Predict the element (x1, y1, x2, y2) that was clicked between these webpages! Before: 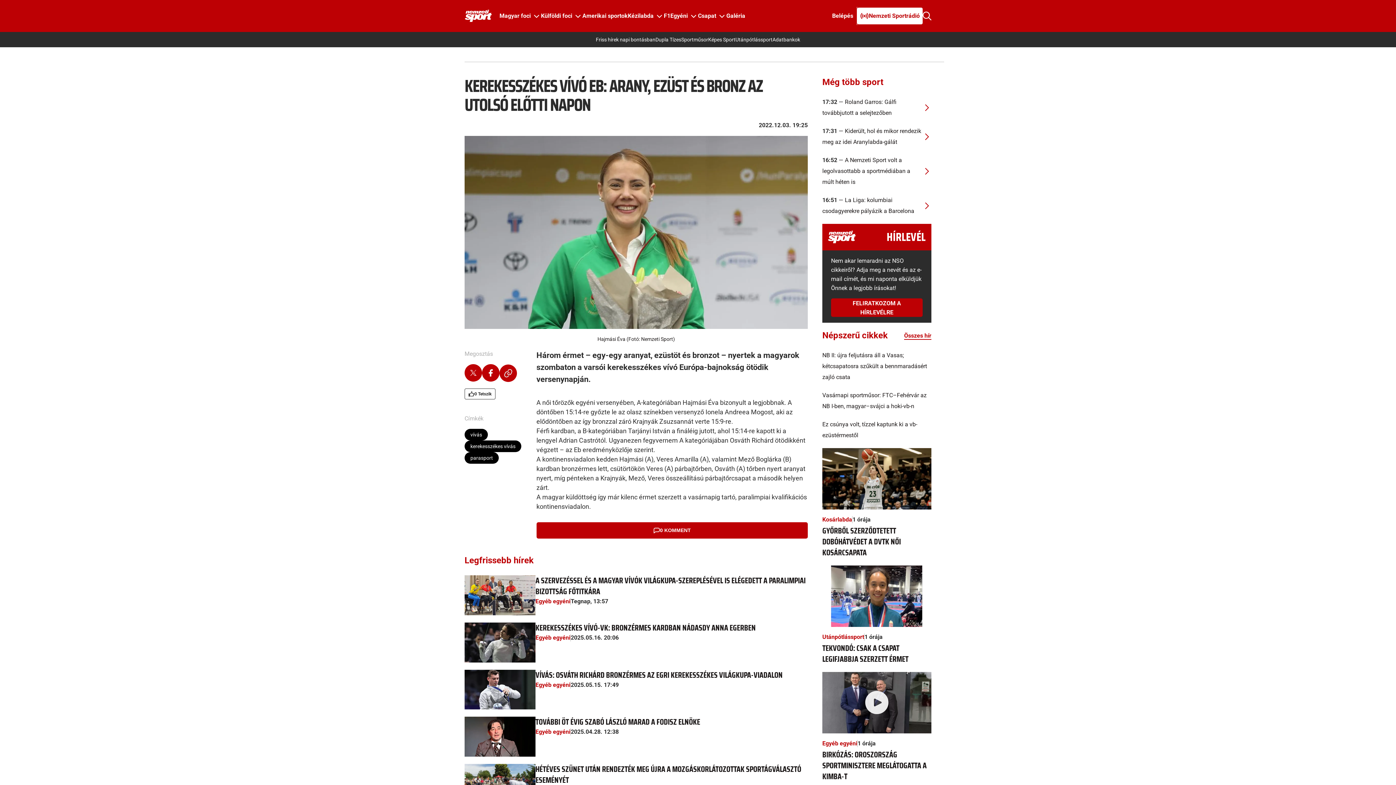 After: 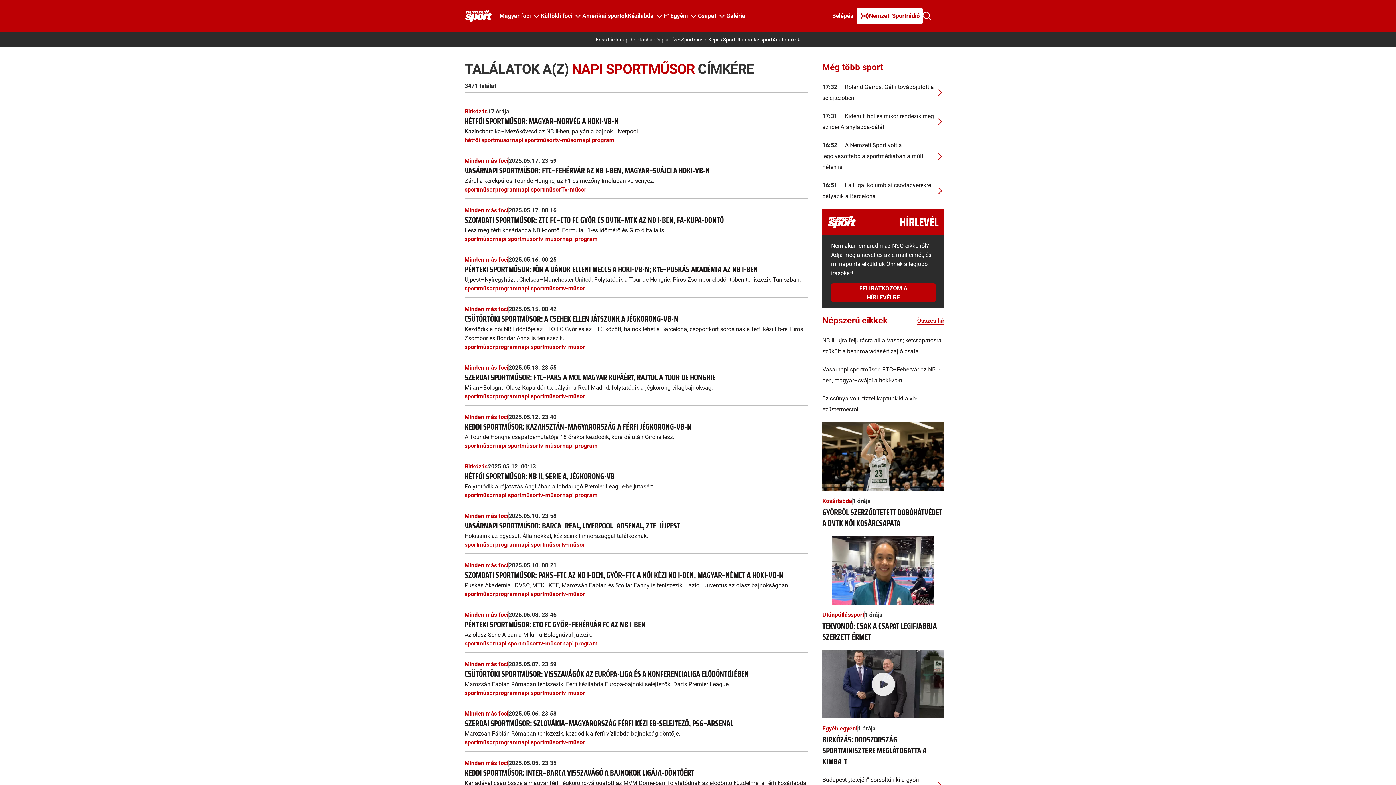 Action: label: Sportműsor bbox: (681, 36, 708, 42)